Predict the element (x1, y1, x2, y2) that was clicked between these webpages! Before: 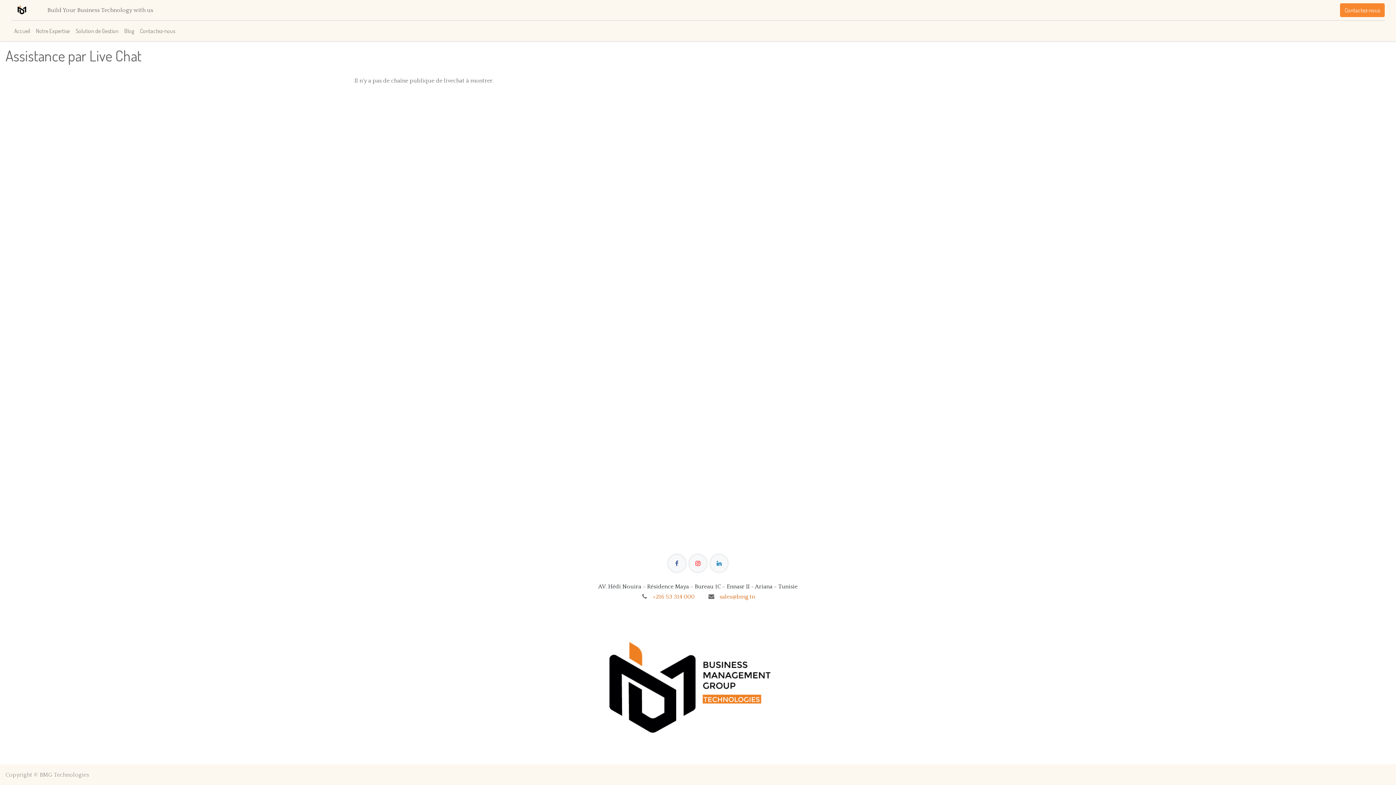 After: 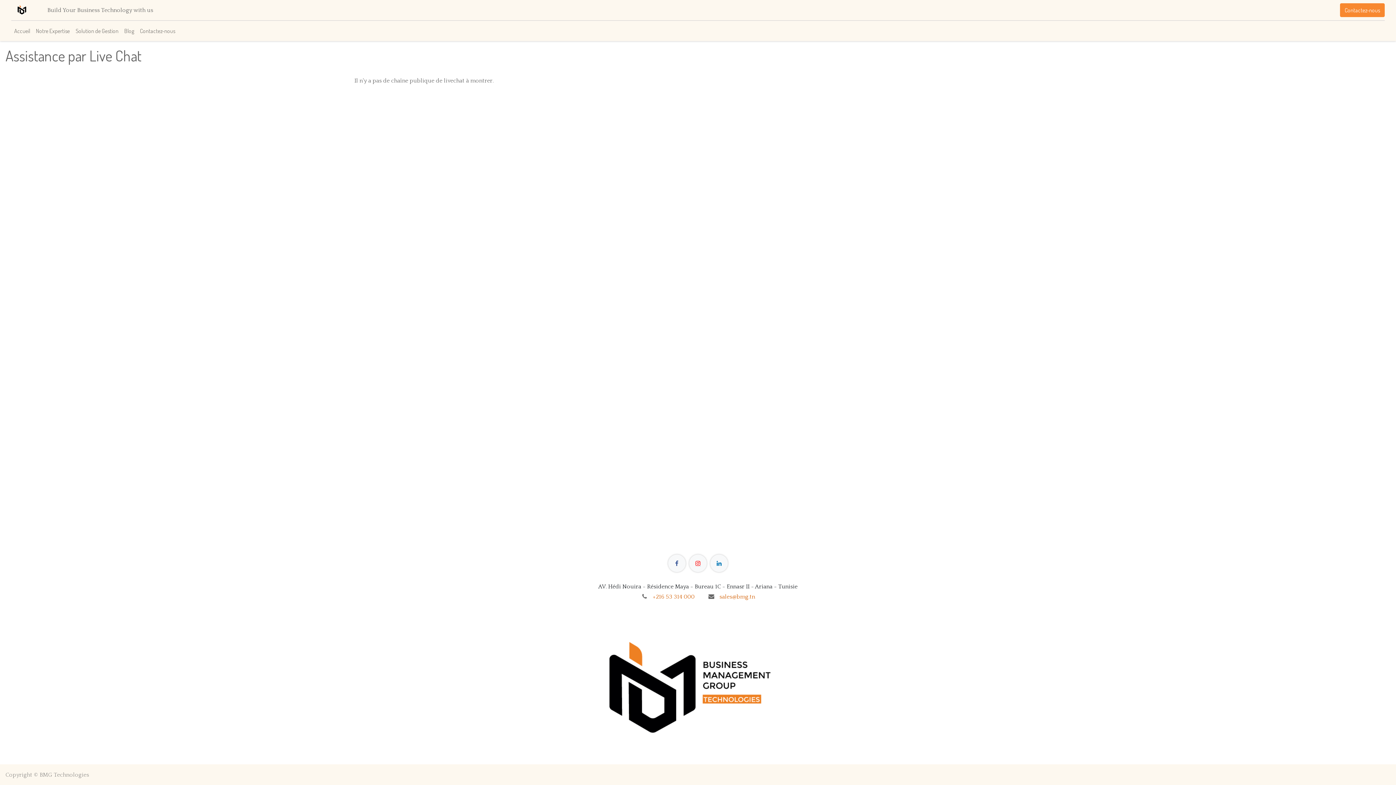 Action: bbox: (689, 555, 706, 572)